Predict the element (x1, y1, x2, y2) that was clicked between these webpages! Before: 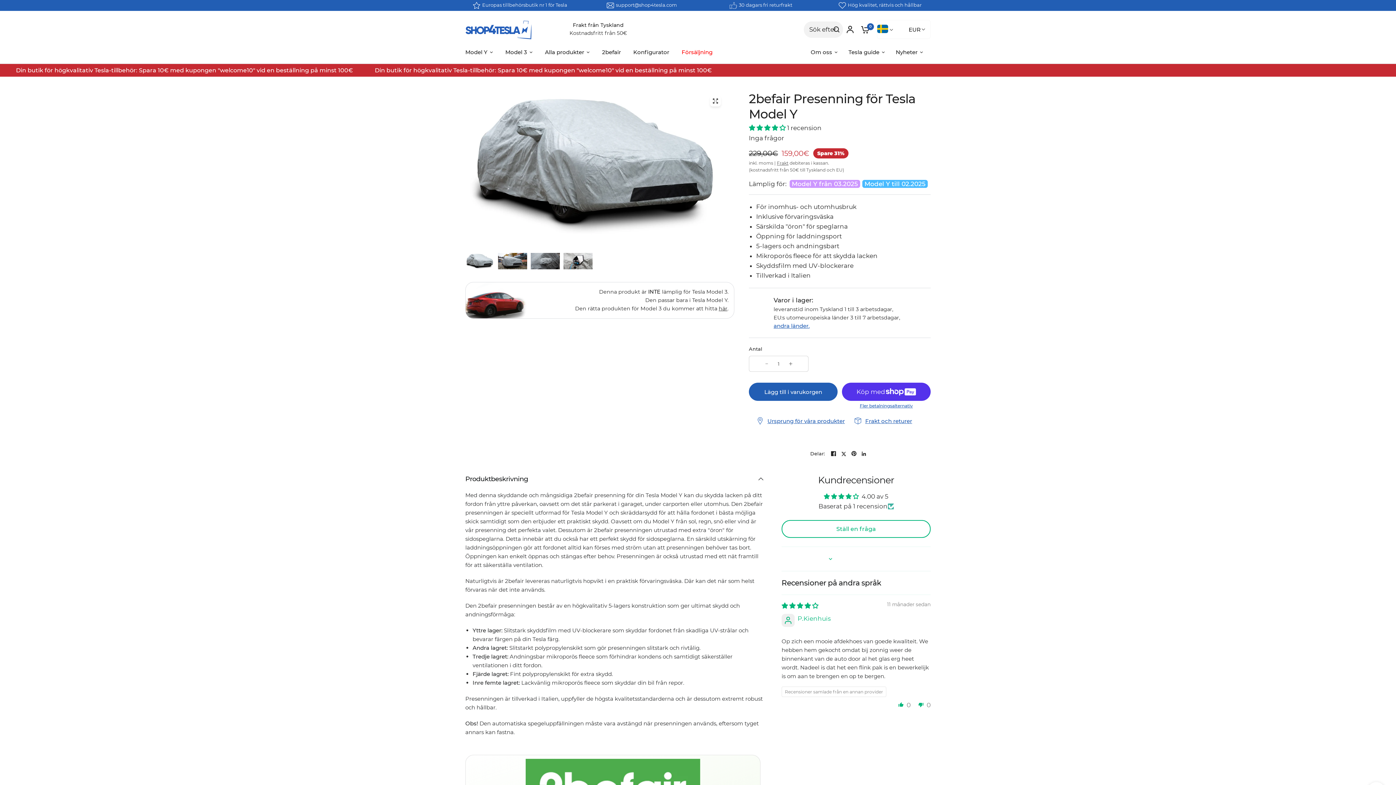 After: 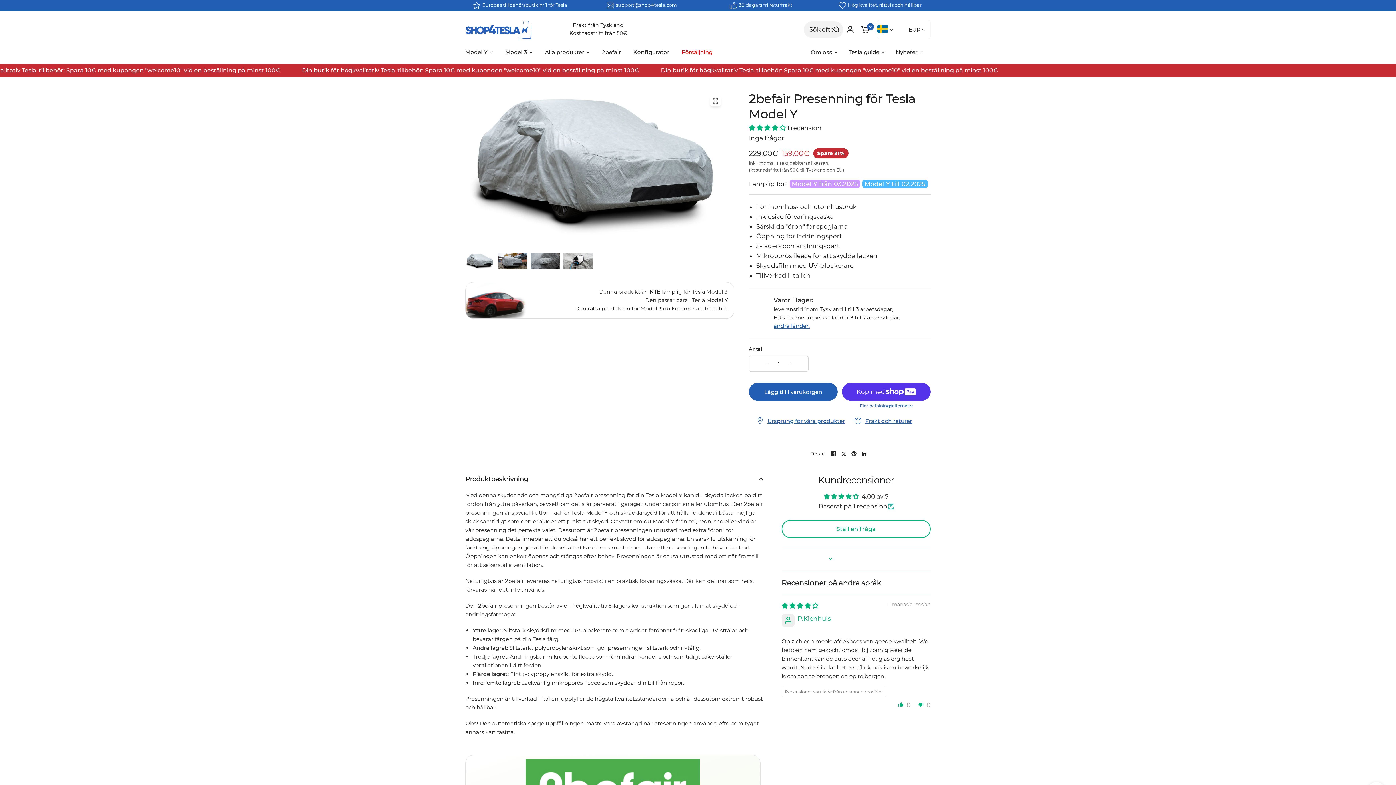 Action: bbox: (839, 449, 848, 458)